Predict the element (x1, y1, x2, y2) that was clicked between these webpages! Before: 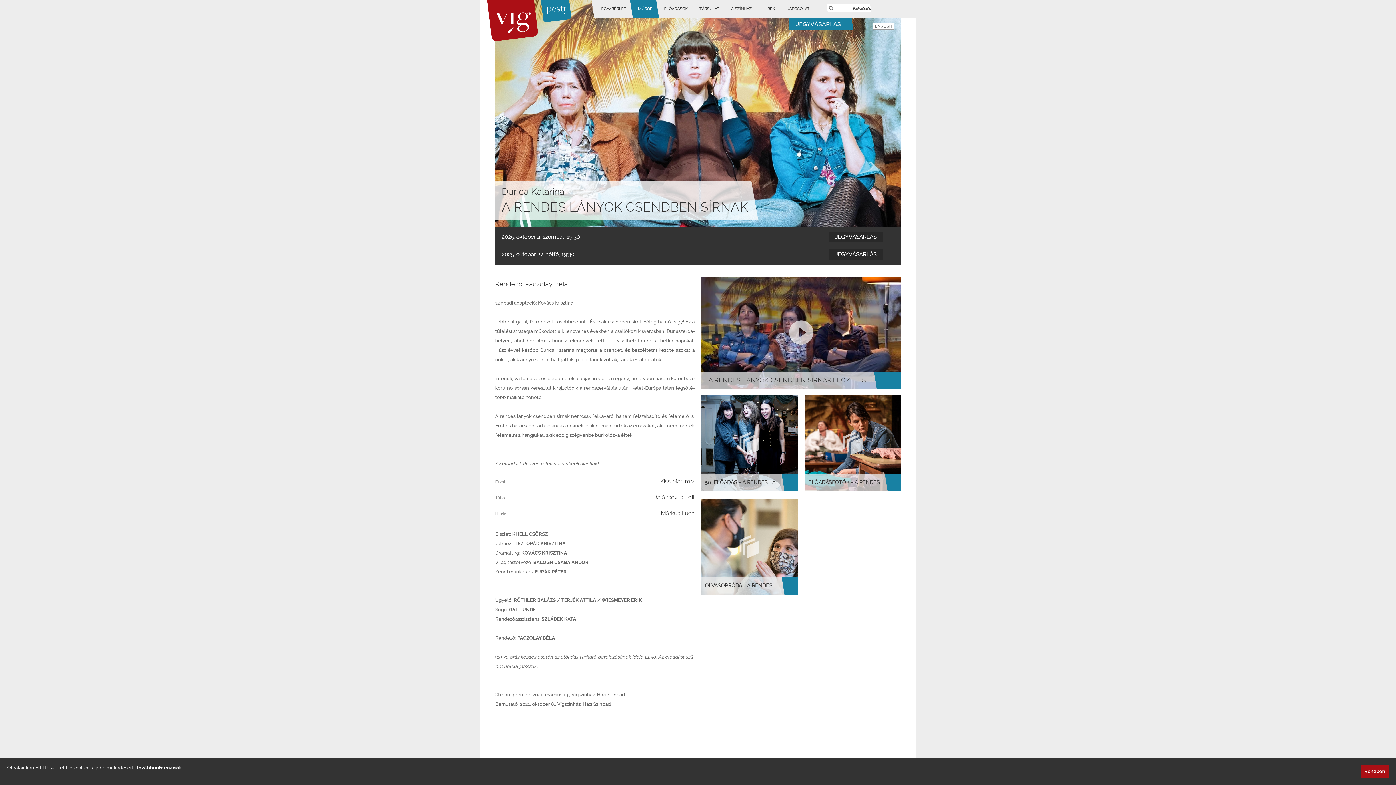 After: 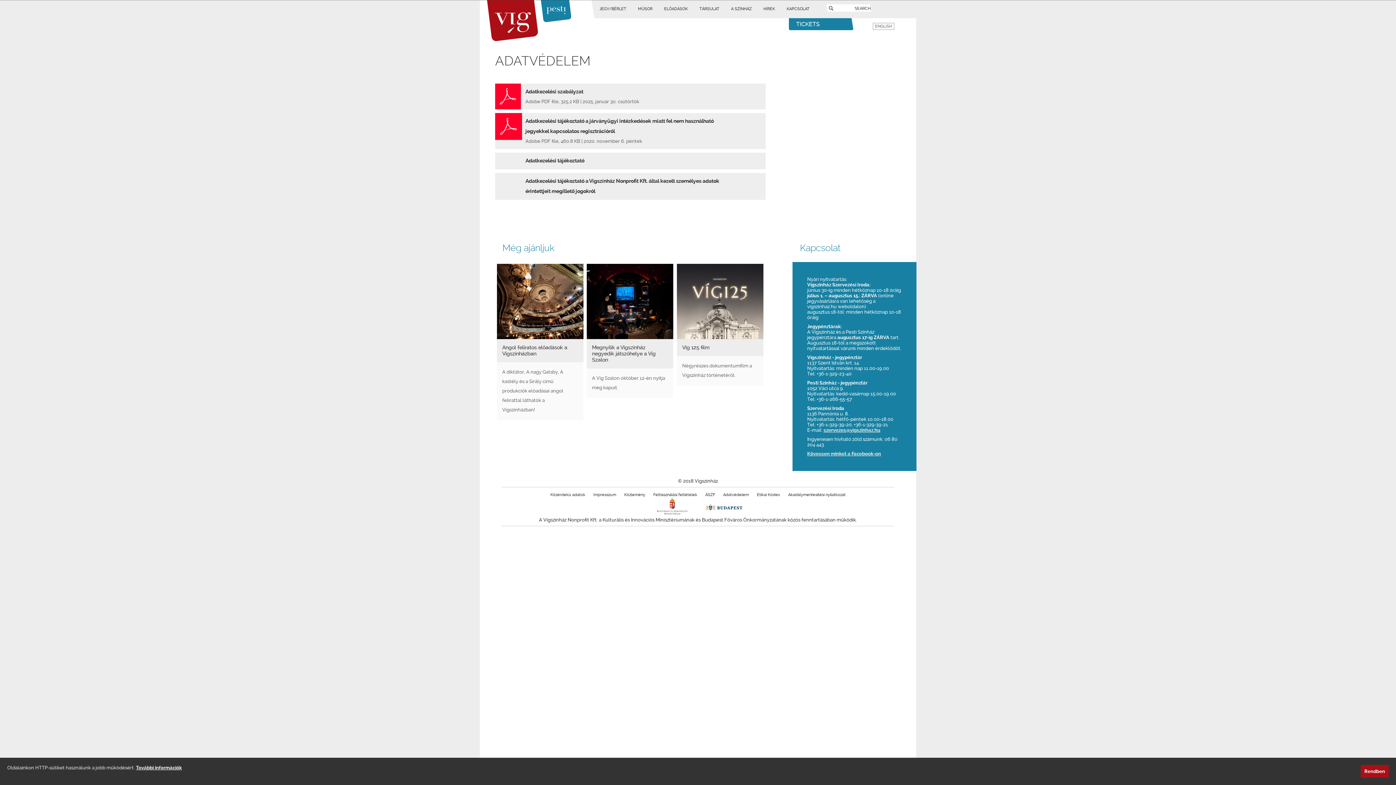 Action: bbox: (136, 765, 181, 770) label: További információk